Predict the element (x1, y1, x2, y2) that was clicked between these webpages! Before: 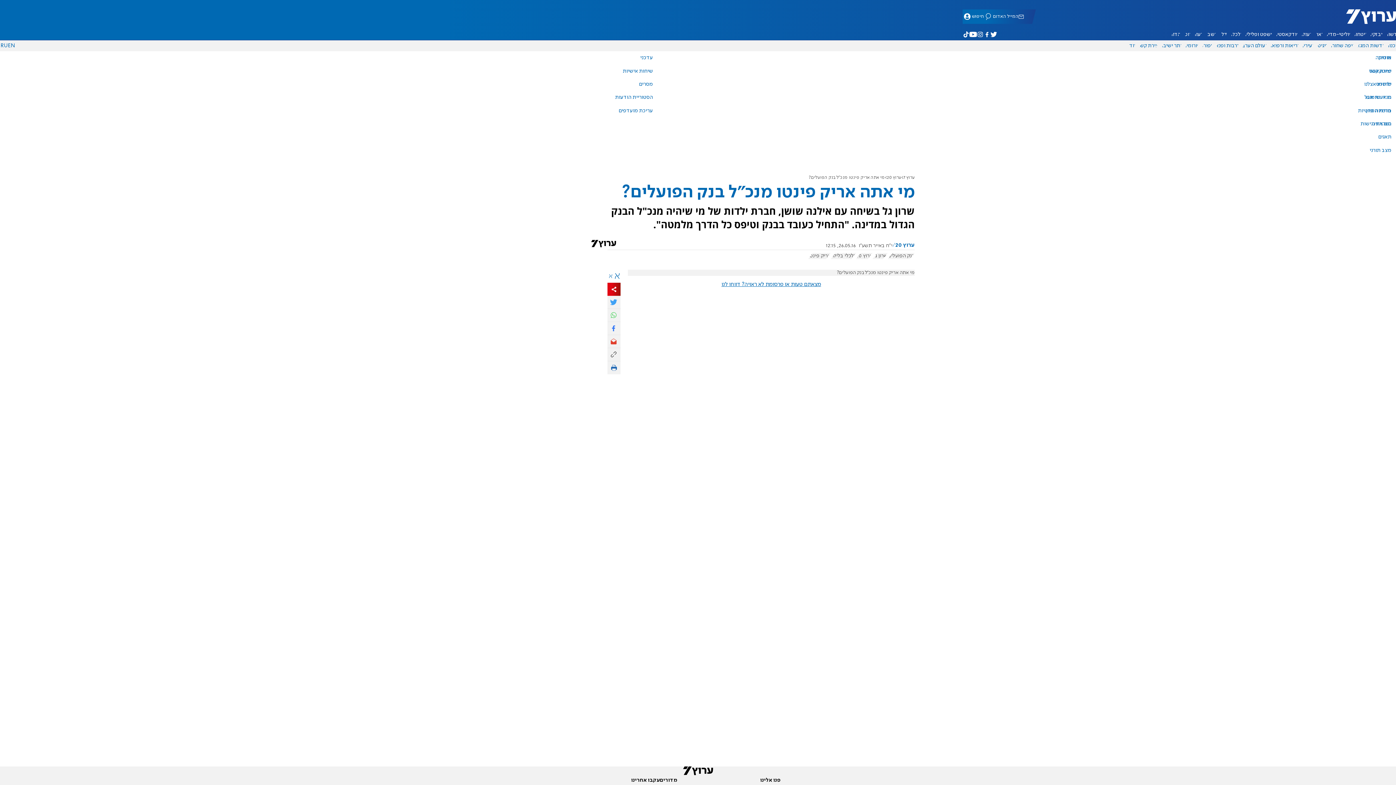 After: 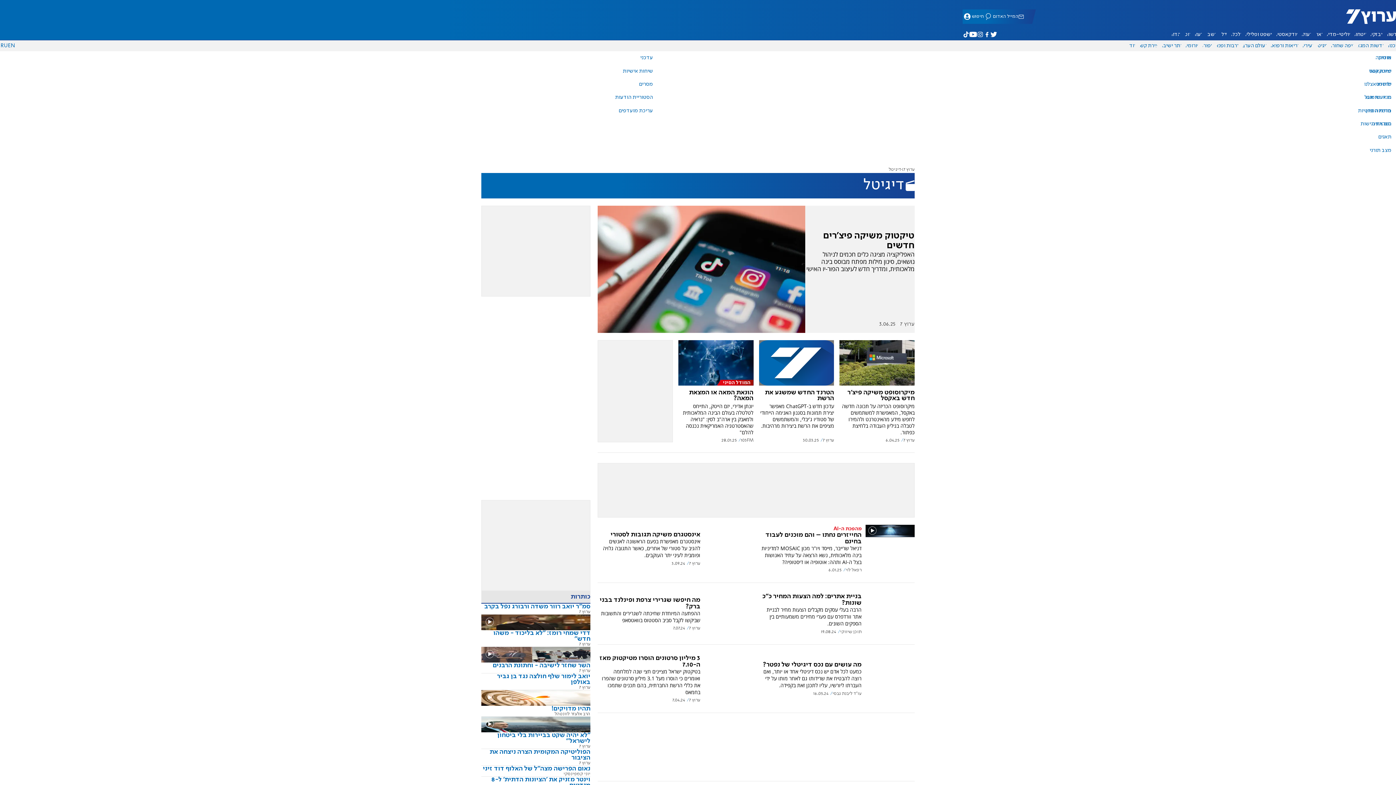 Action: label: דיגיטל bbox: (1315, 43, 1329, 48)